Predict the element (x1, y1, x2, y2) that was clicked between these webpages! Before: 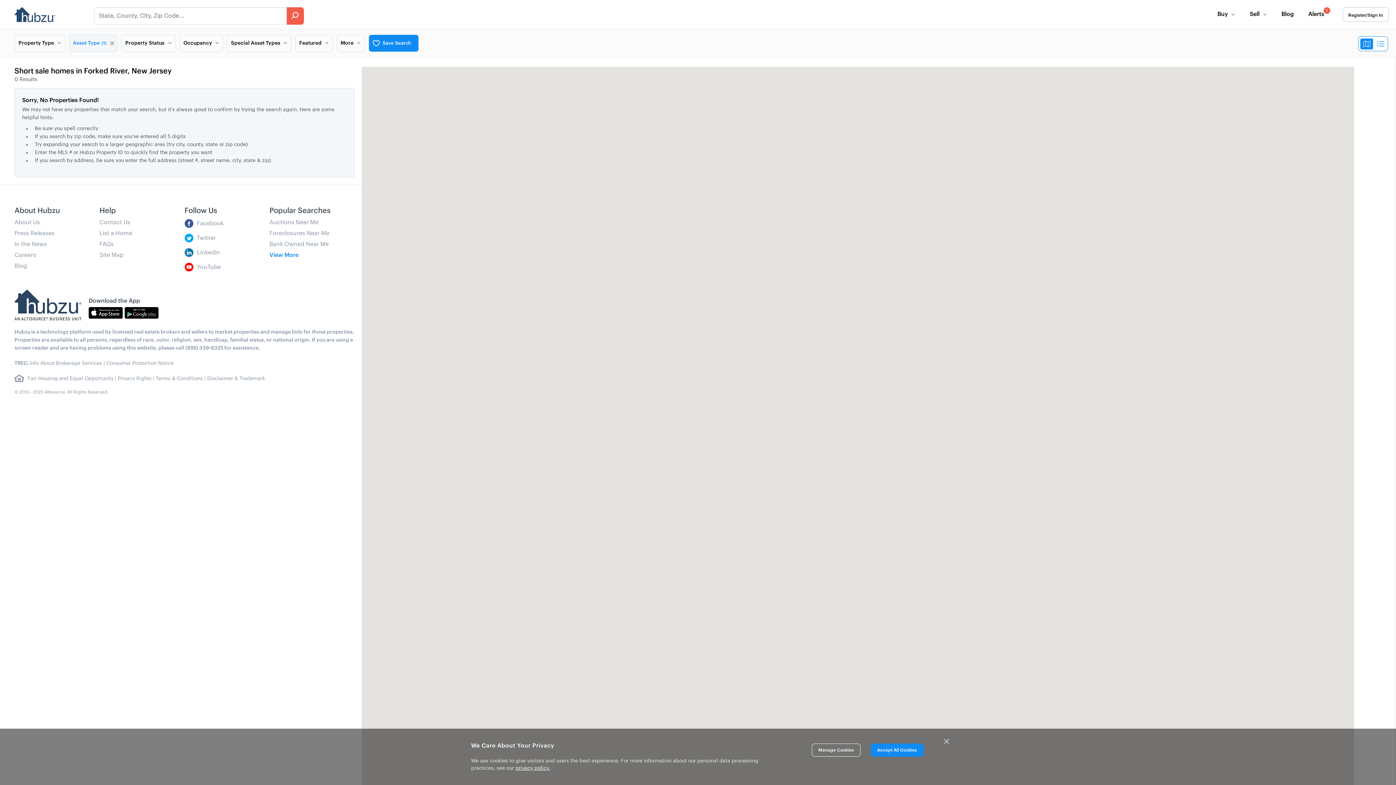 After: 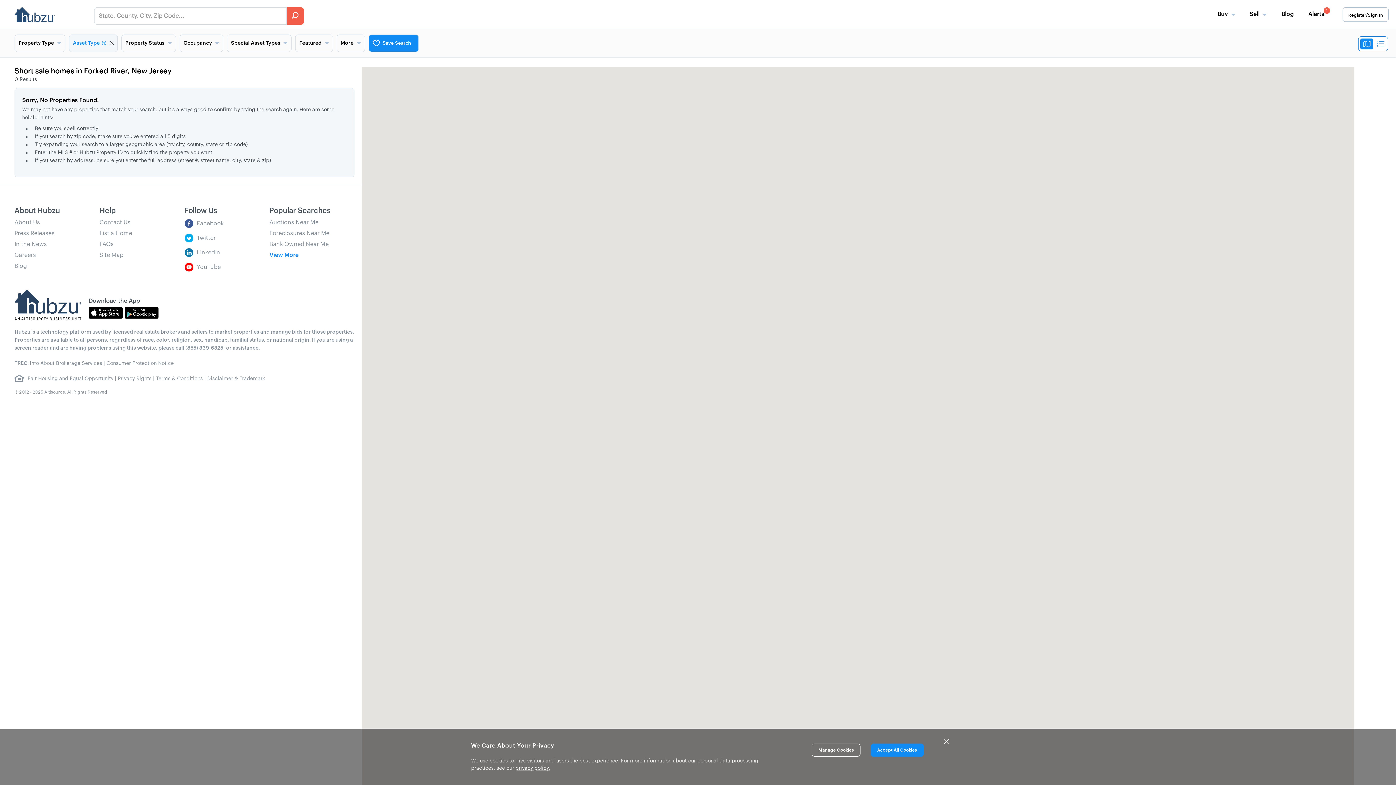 Action: label: Apple App store bbox: (88, 307, 122, 321)